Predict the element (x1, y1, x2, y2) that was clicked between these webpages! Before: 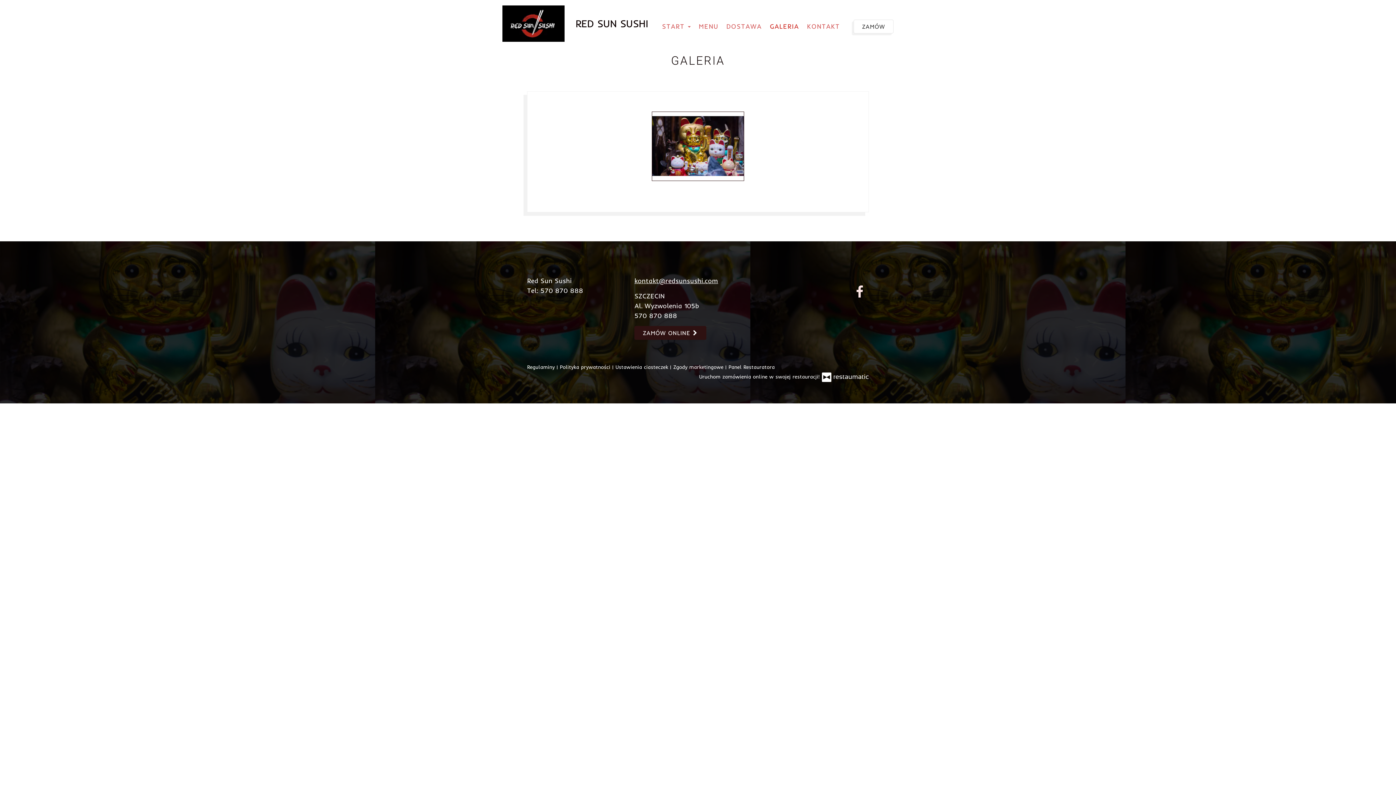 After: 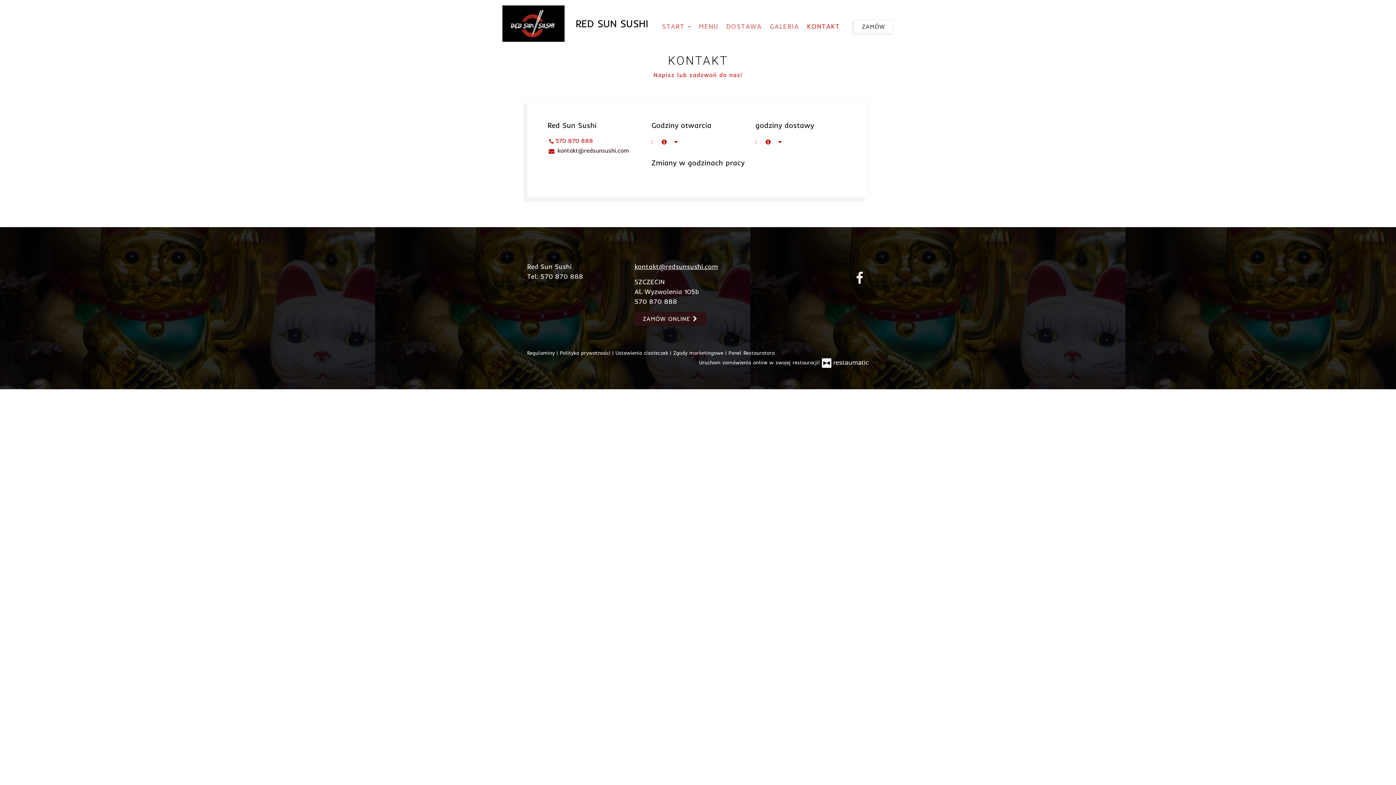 Action: bbox: (804, 19, 843, 32) label: KONTAKT